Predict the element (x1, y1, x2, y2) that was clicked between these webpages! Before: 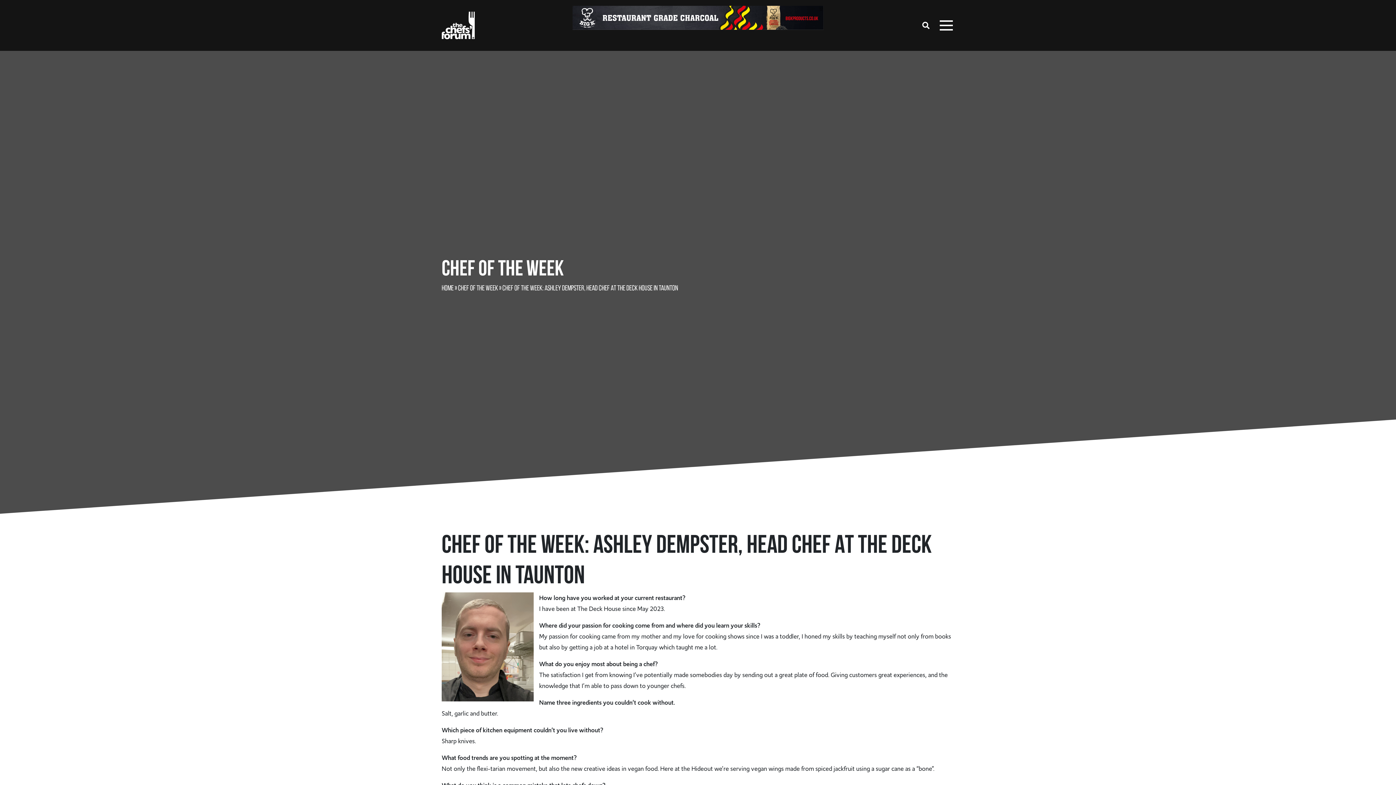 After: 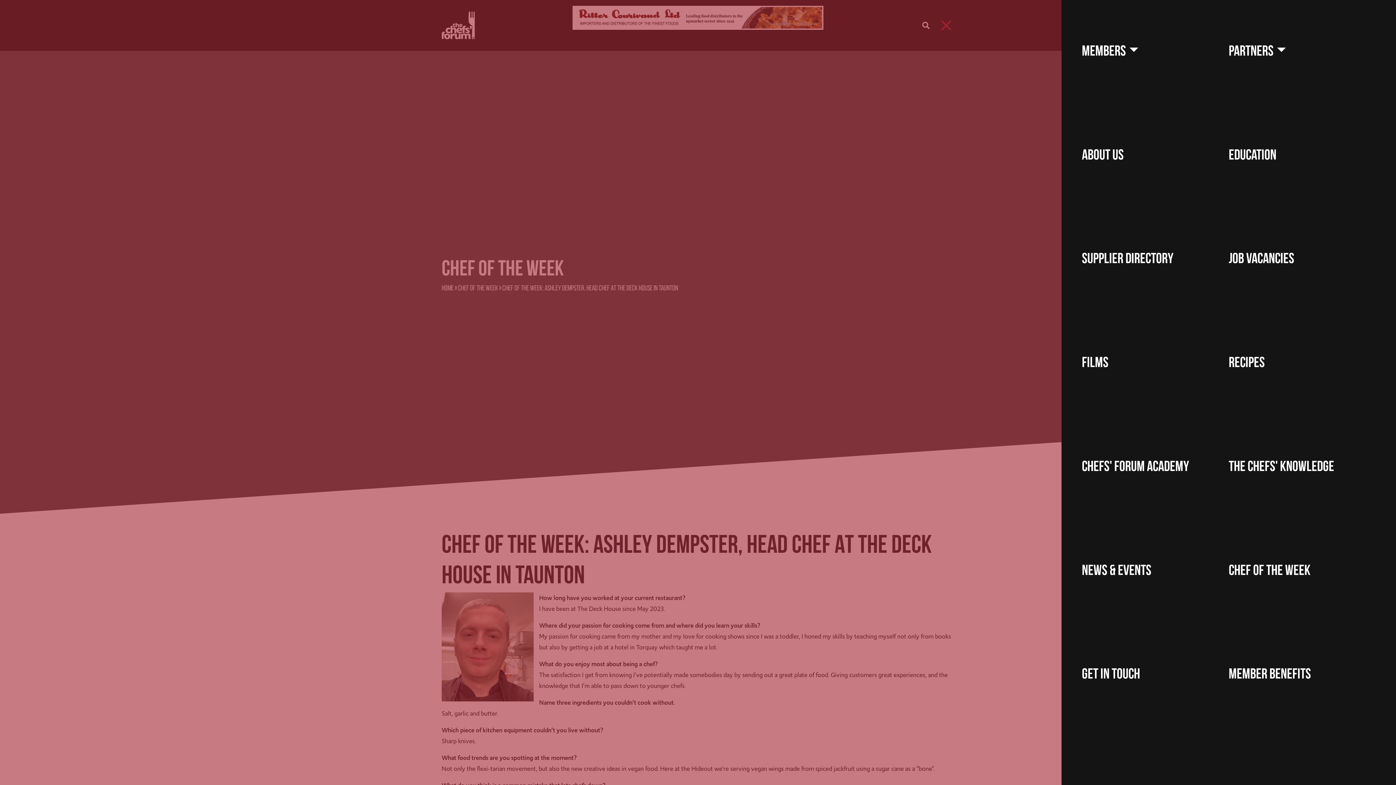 Action: bbox: (938, 17, 954, 33) label: Menu